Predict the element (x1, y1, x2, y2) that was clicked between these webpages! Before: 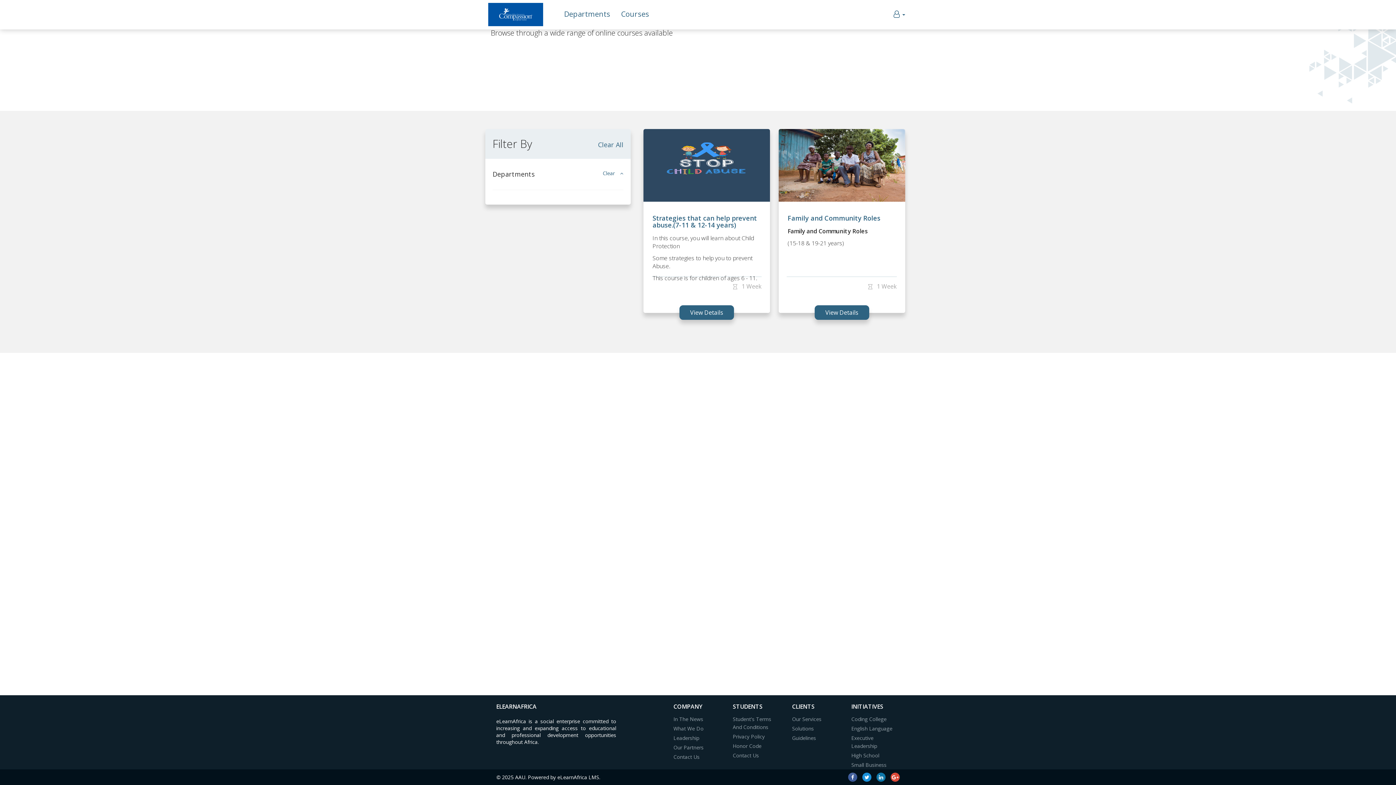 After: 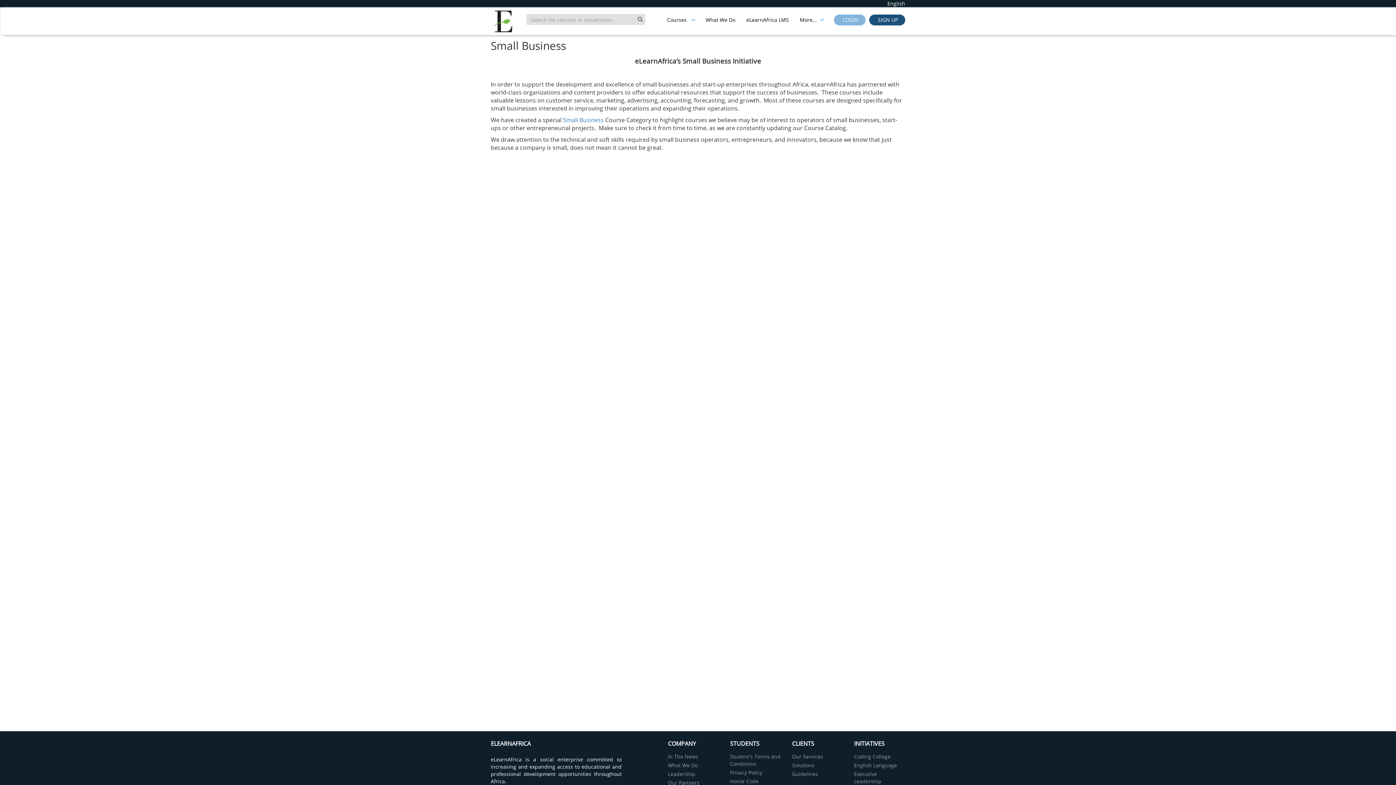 Action: bbox: (851, 761, 886, 768) label: Small Business